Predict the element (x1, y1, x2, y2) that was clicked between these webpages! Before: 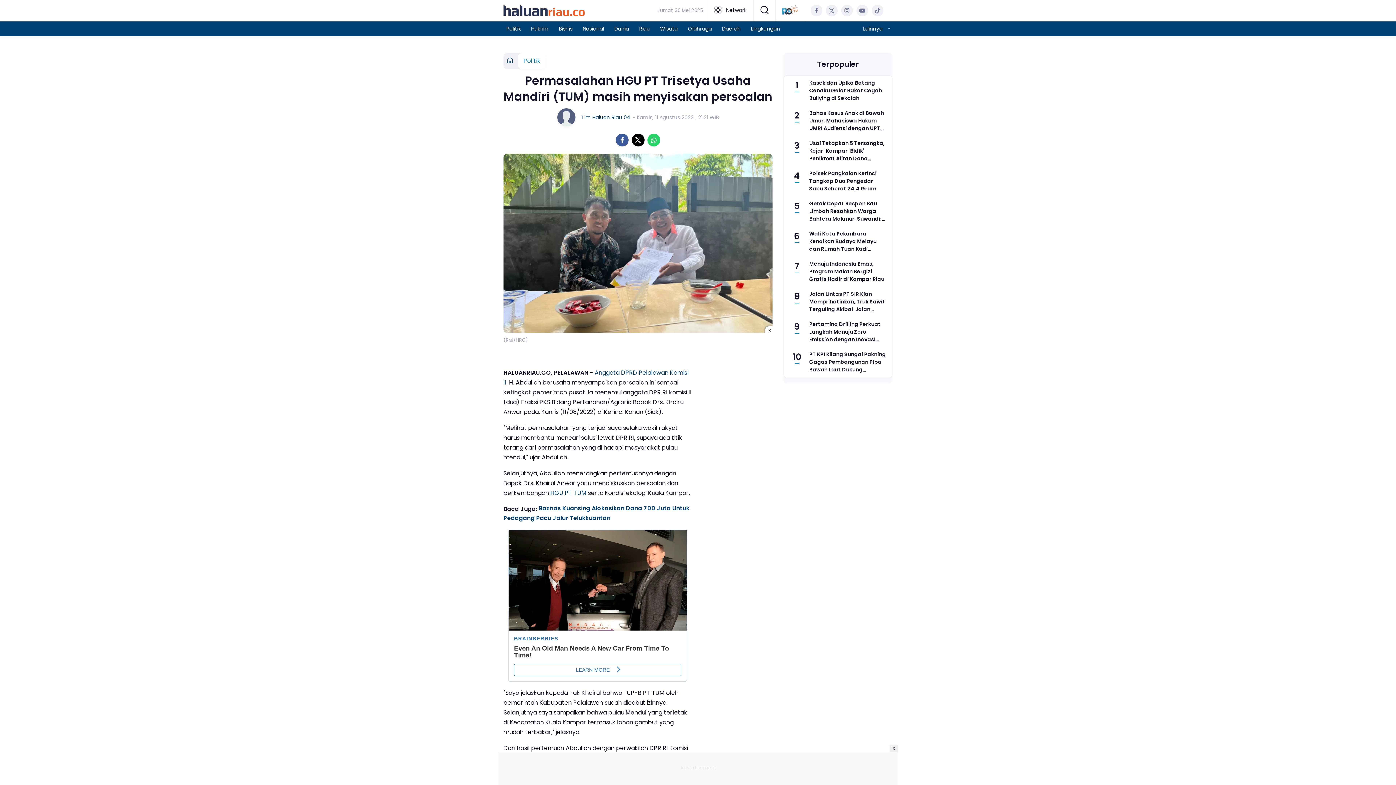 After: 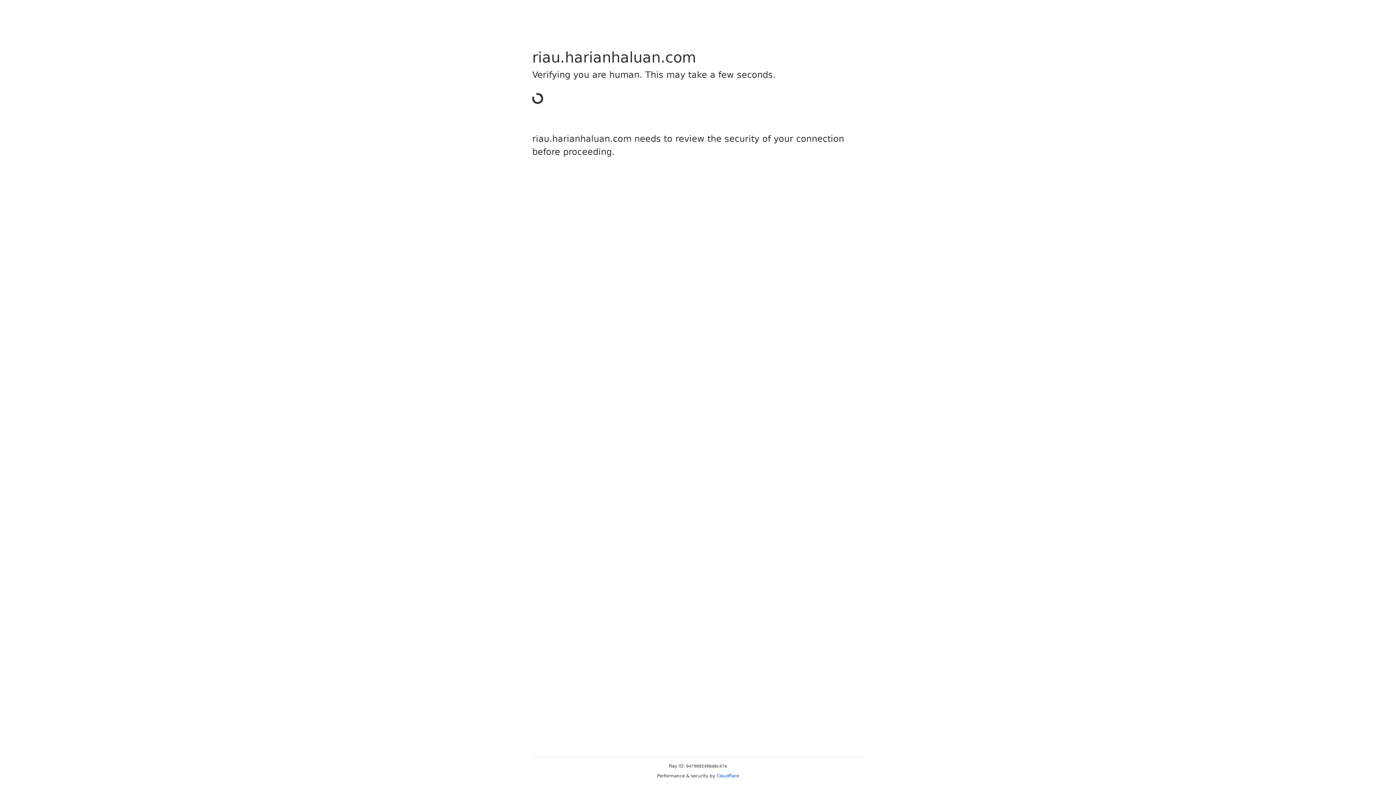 Action: label: Gerak Cepat Respon Bau Limbah Resahkan Warga Bahtera Makmur, Suwandi: Hari ini Kita Cek Sampel Air di PKS SIA bbox: (809, 200, 886, 223)